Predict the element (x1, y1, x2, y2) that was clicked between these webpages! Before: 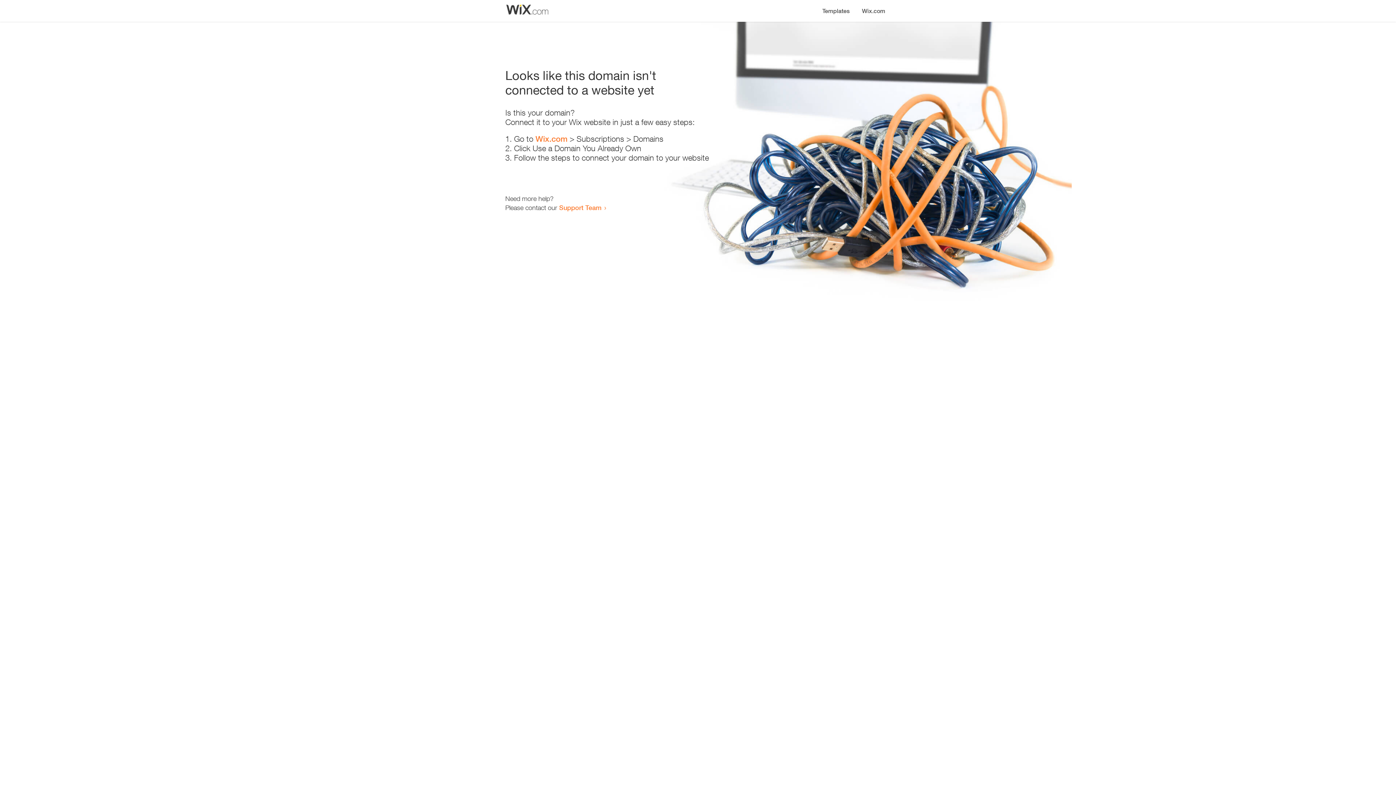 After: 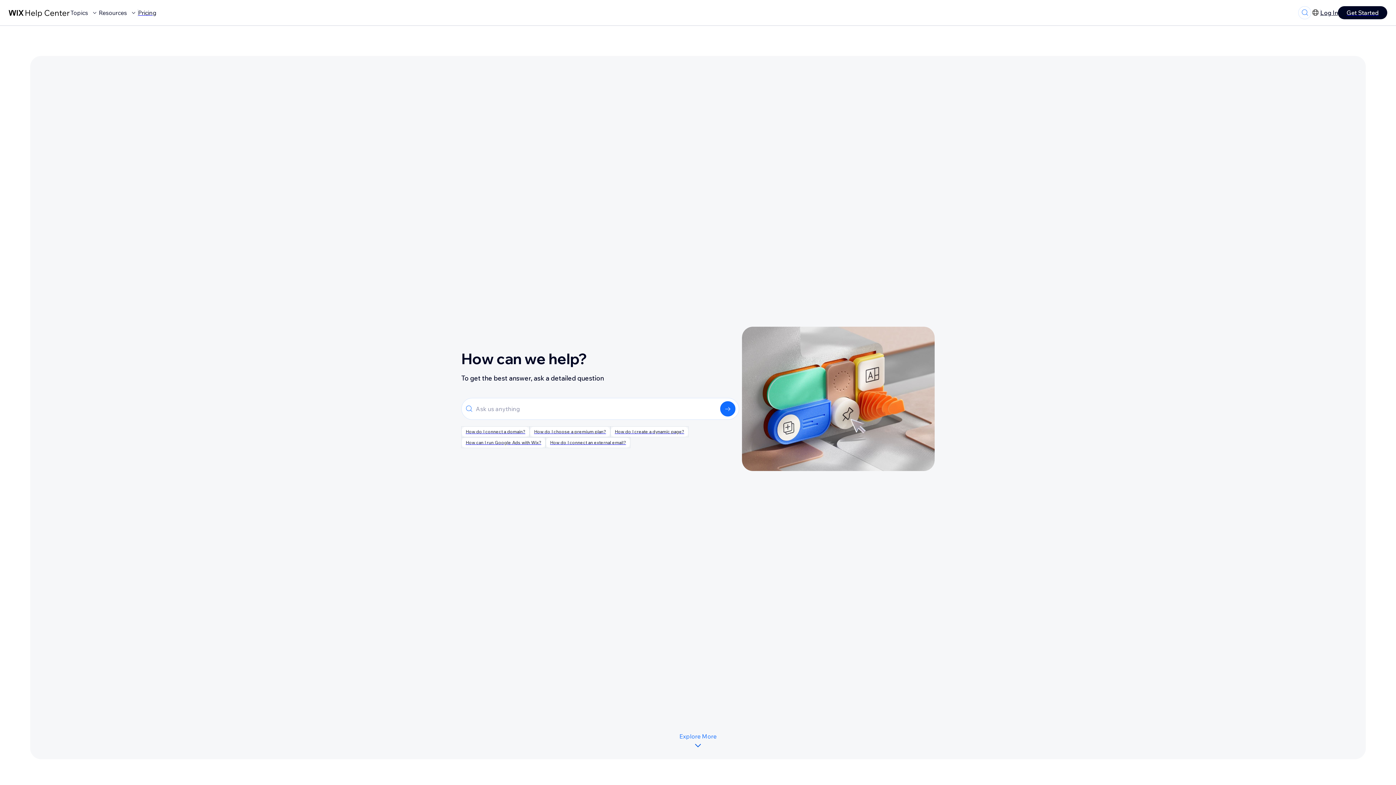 Action: label: Support Team bbox: (559, 203, 601, 211)